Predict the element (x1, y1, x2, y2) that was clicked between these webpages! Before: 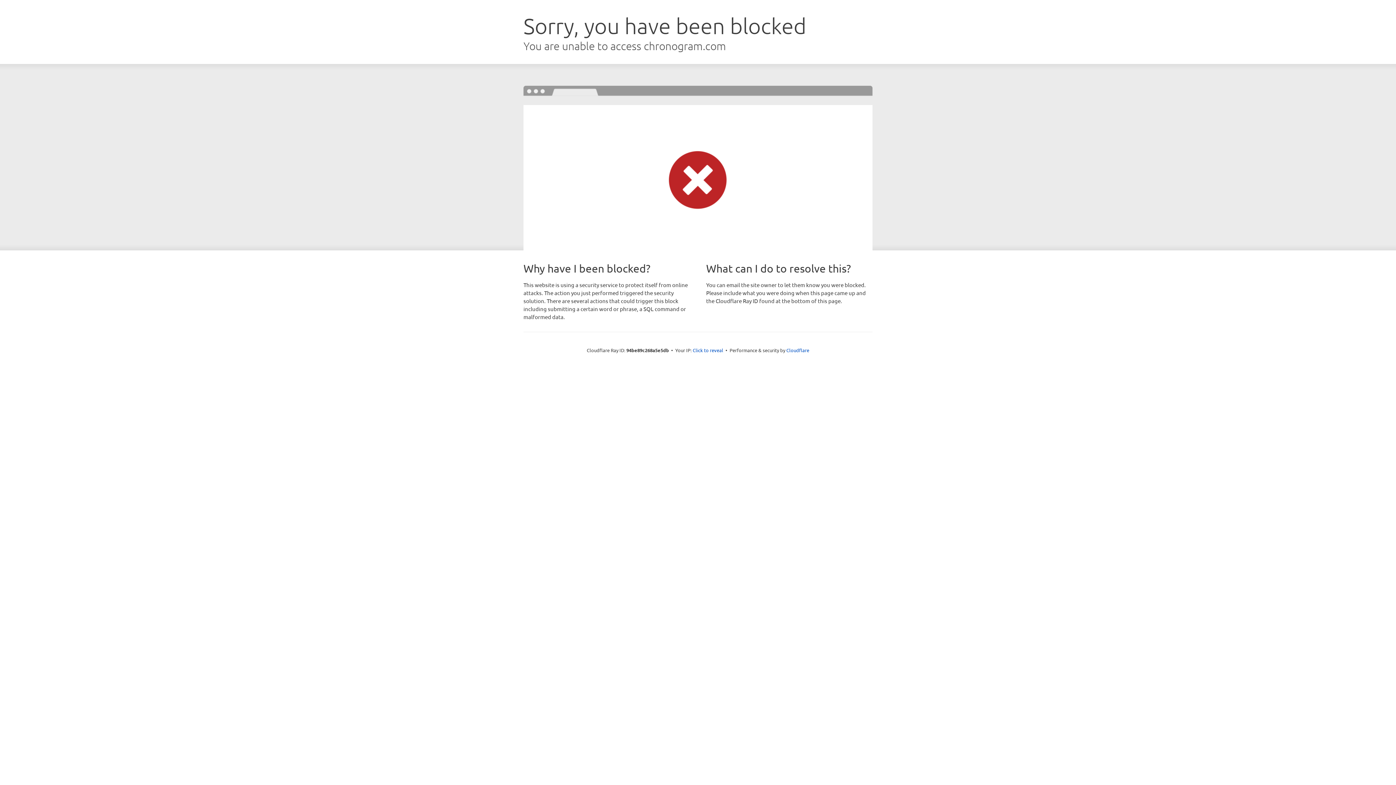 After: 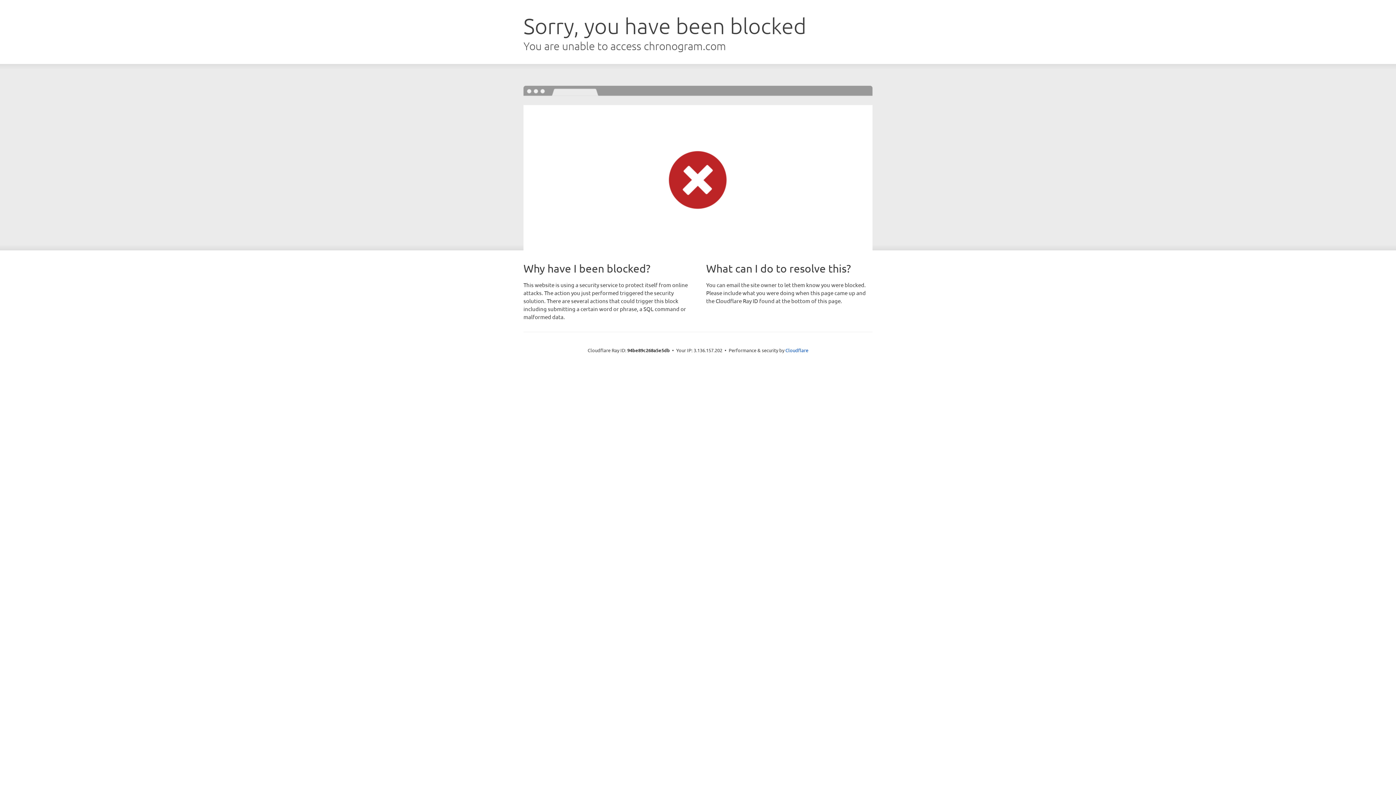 Action: label: Click to reveal bbox: (692, 346, 723, 353)